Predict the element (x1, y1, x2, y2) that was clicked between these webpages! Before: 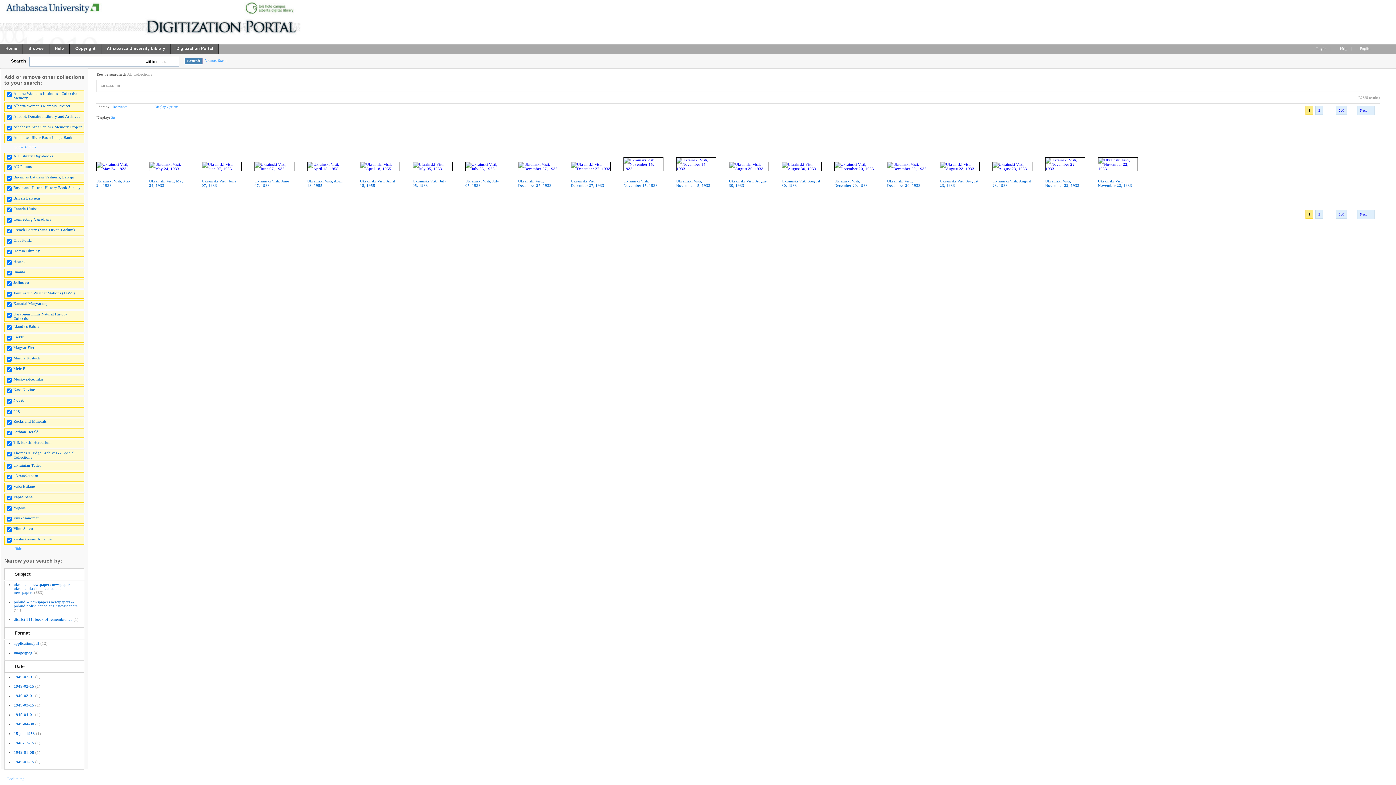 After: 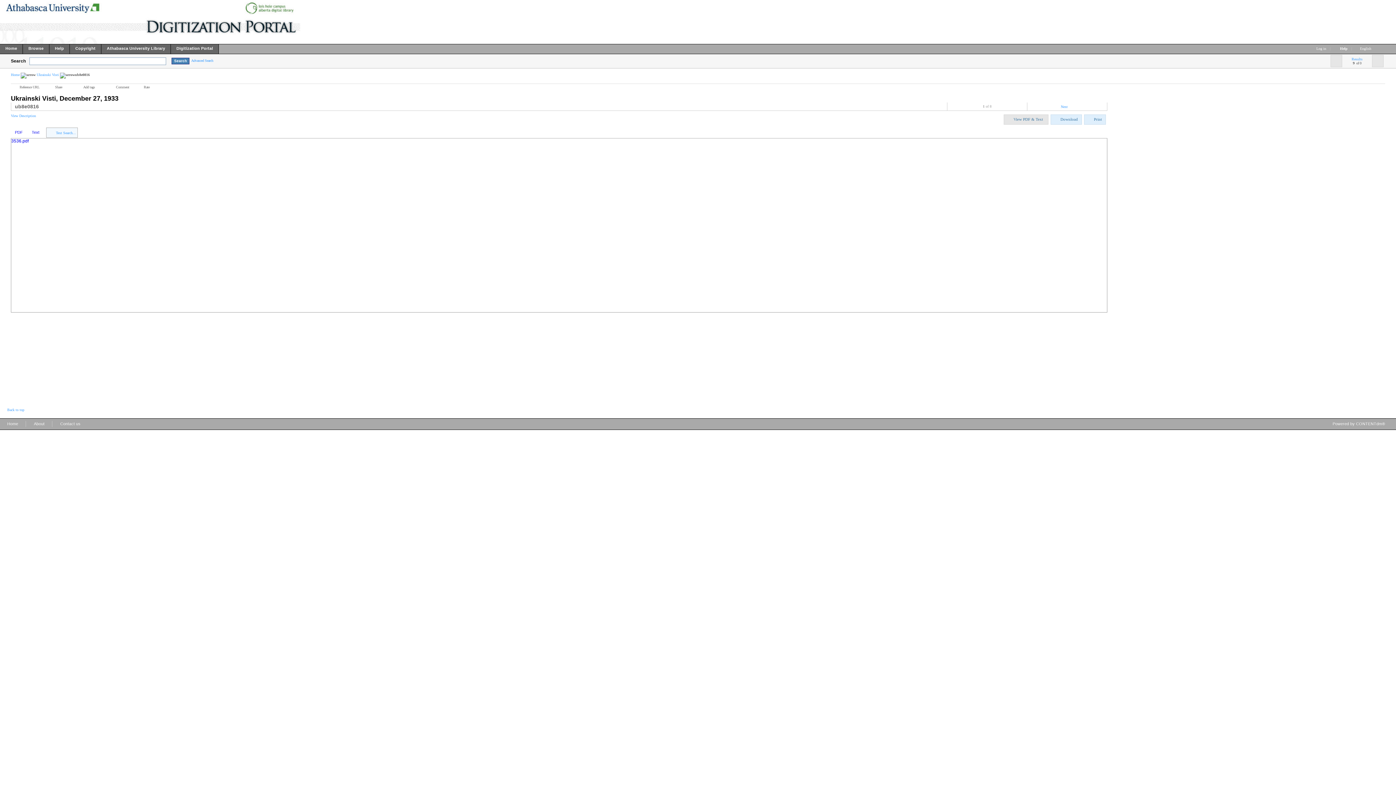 Action: bbox: (518, 166, 558, 171)